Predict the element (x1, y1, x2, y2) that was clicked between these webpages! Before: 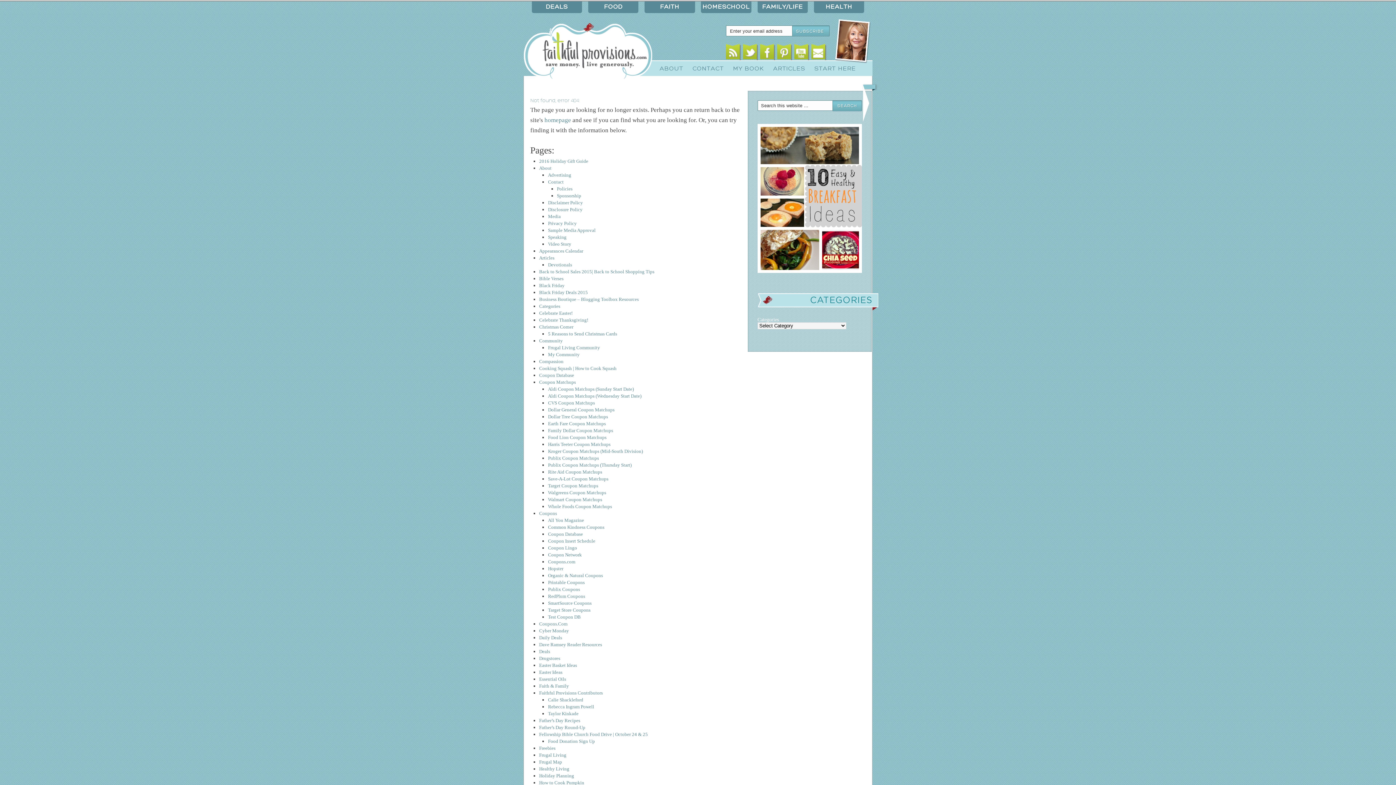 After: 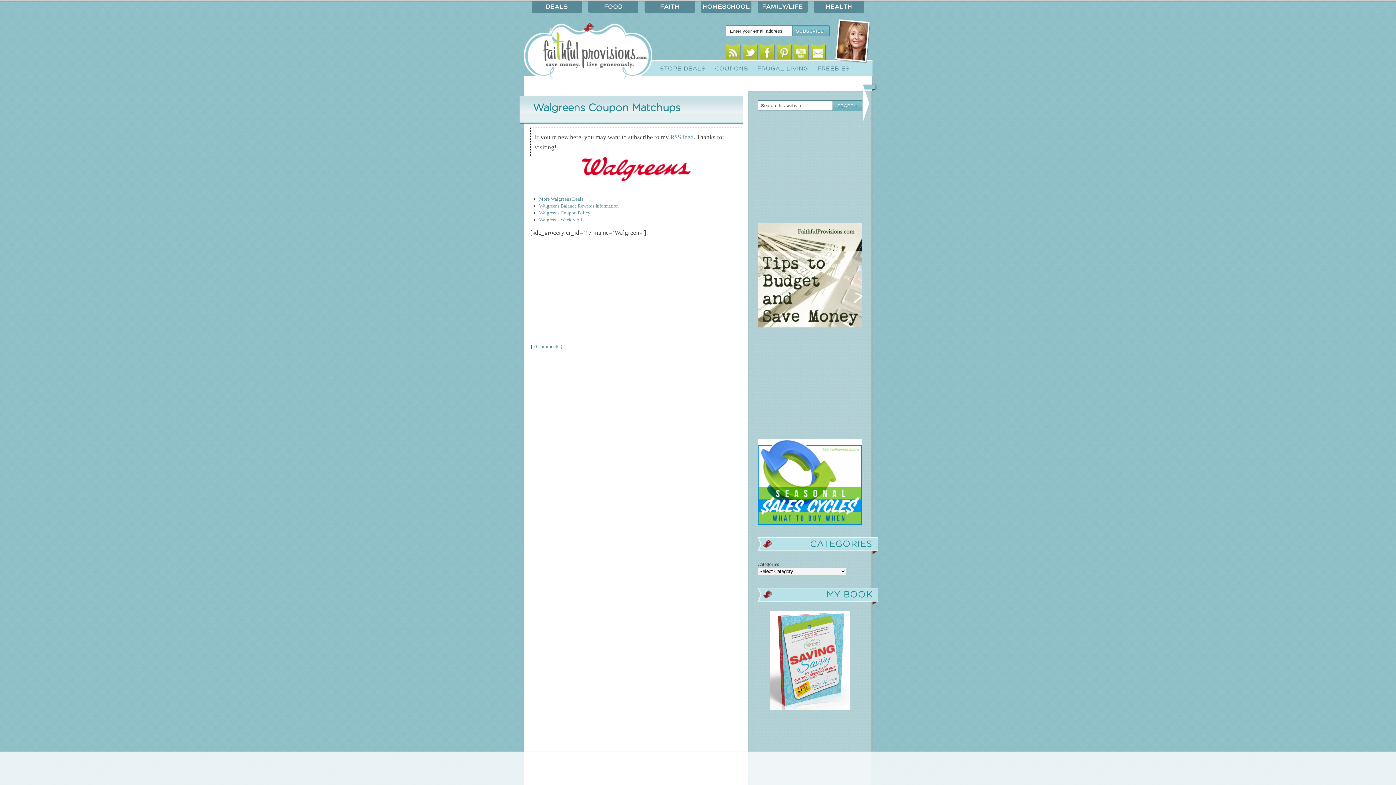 Action: bbox: (548, 490, 606, 495) label: Walgreens Coupon Matchups